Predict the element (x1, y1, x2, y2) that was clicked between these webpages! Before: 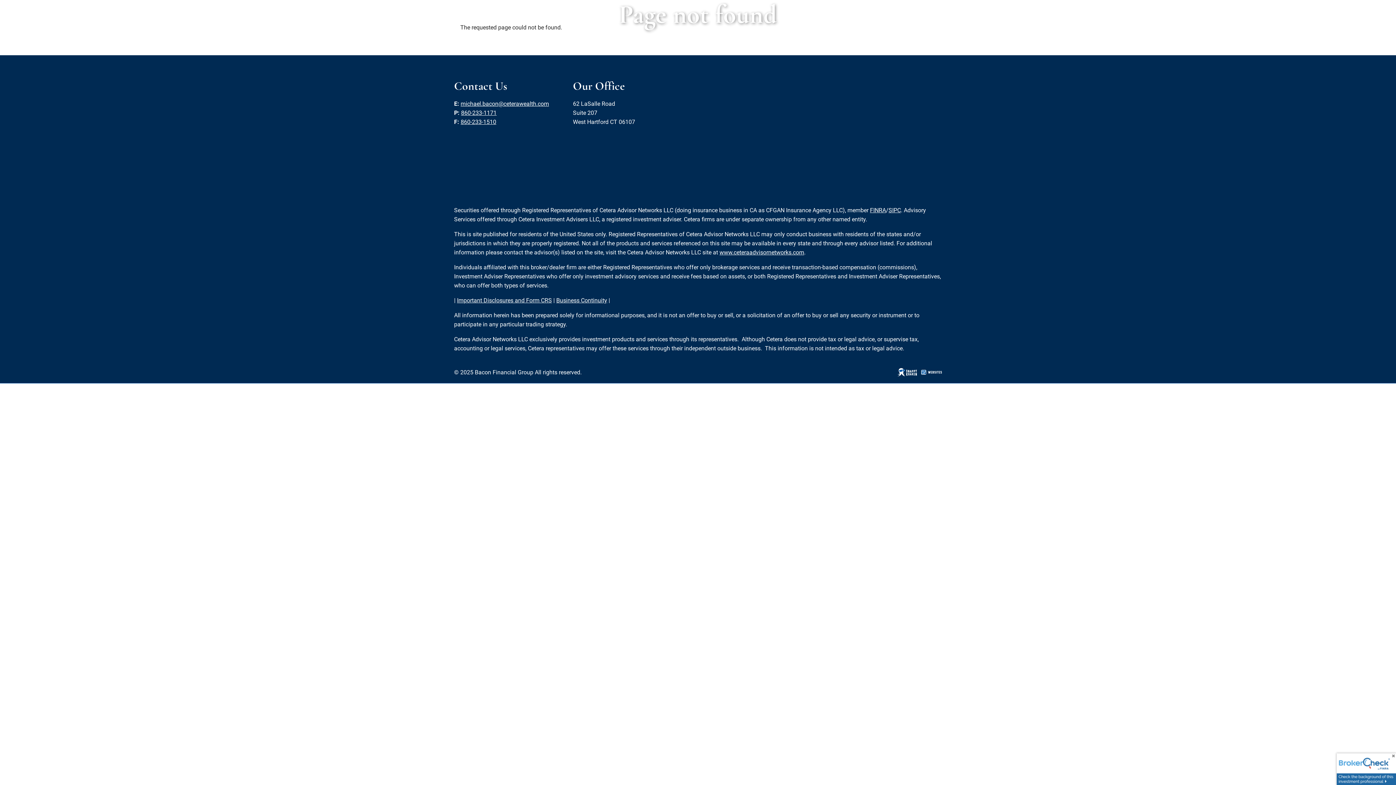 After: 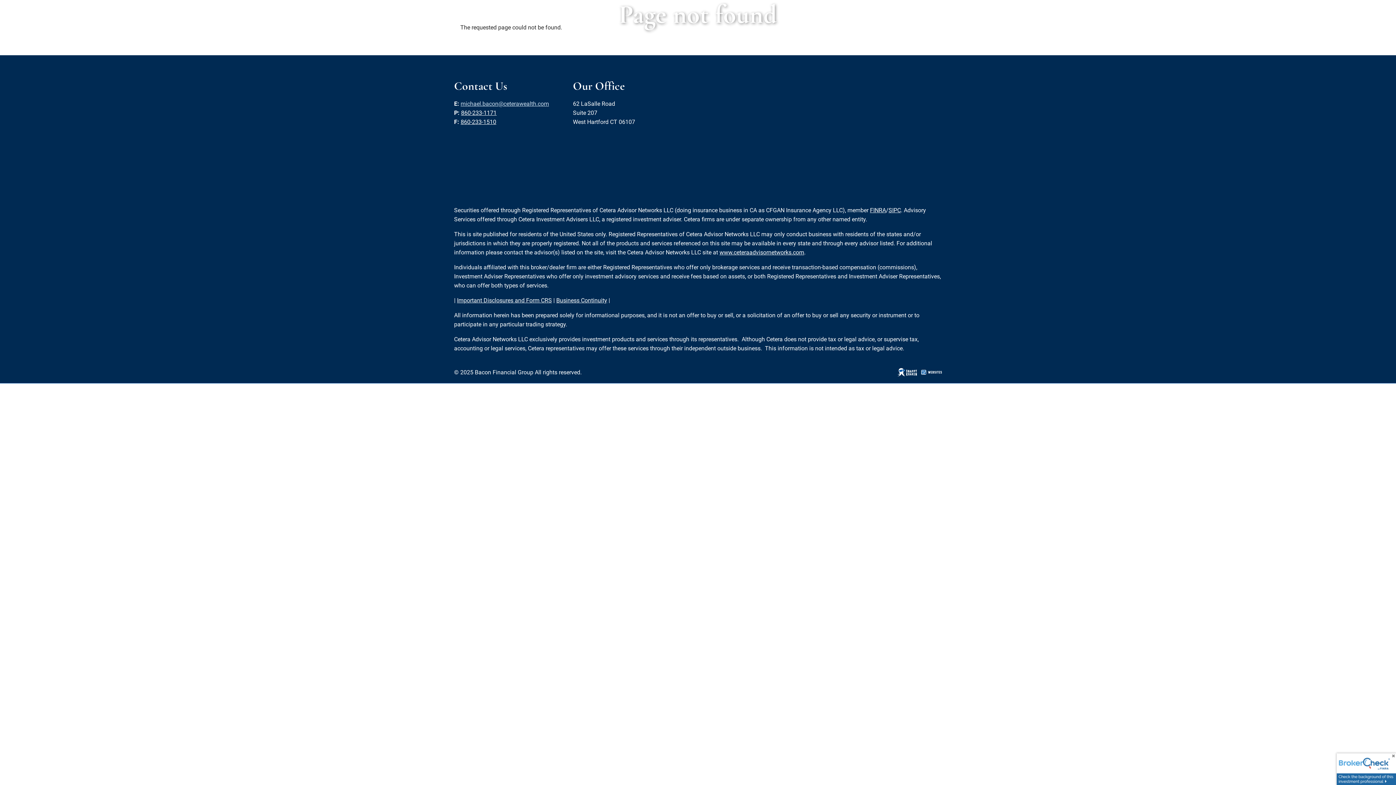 Action: bbox: (460, 100, 549, 107) label: michael.bacon@ceterawealth.com